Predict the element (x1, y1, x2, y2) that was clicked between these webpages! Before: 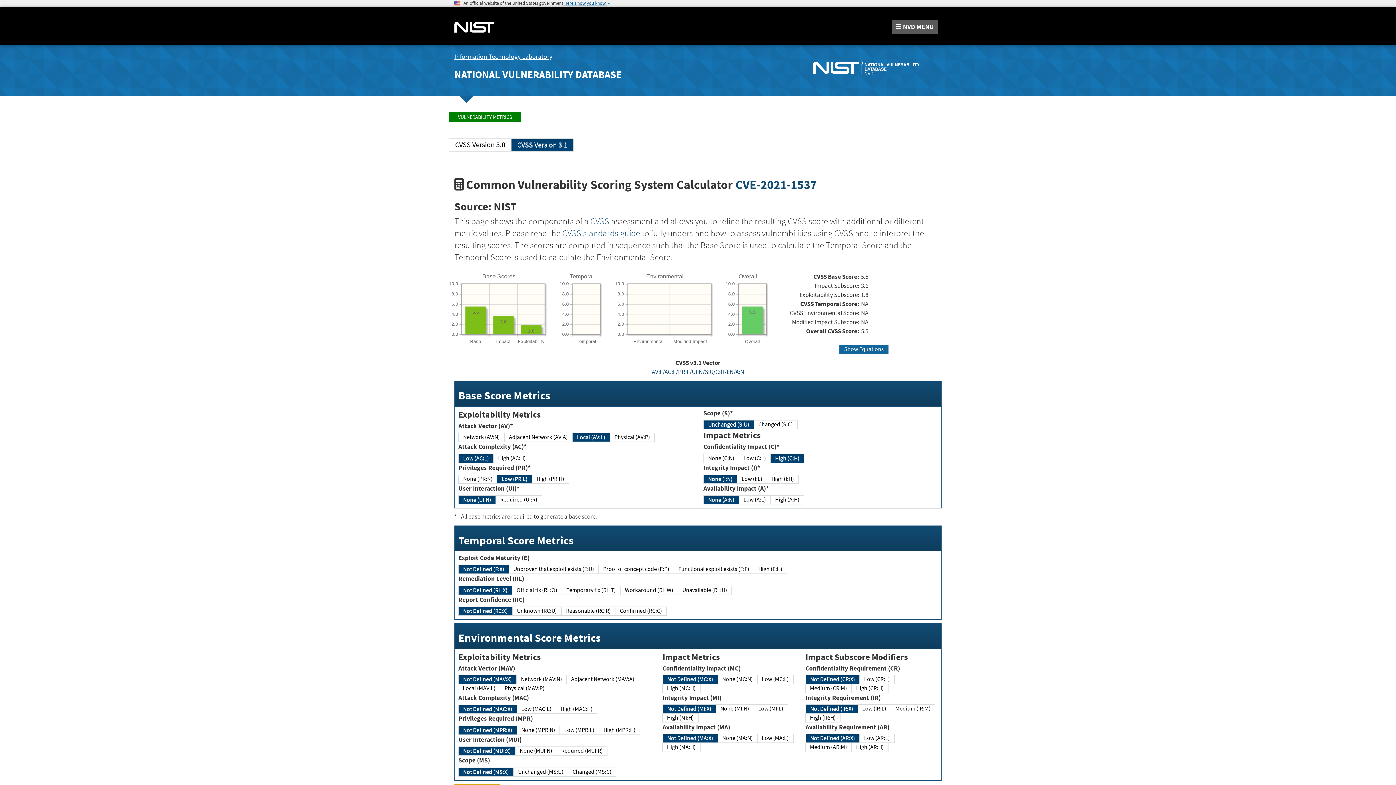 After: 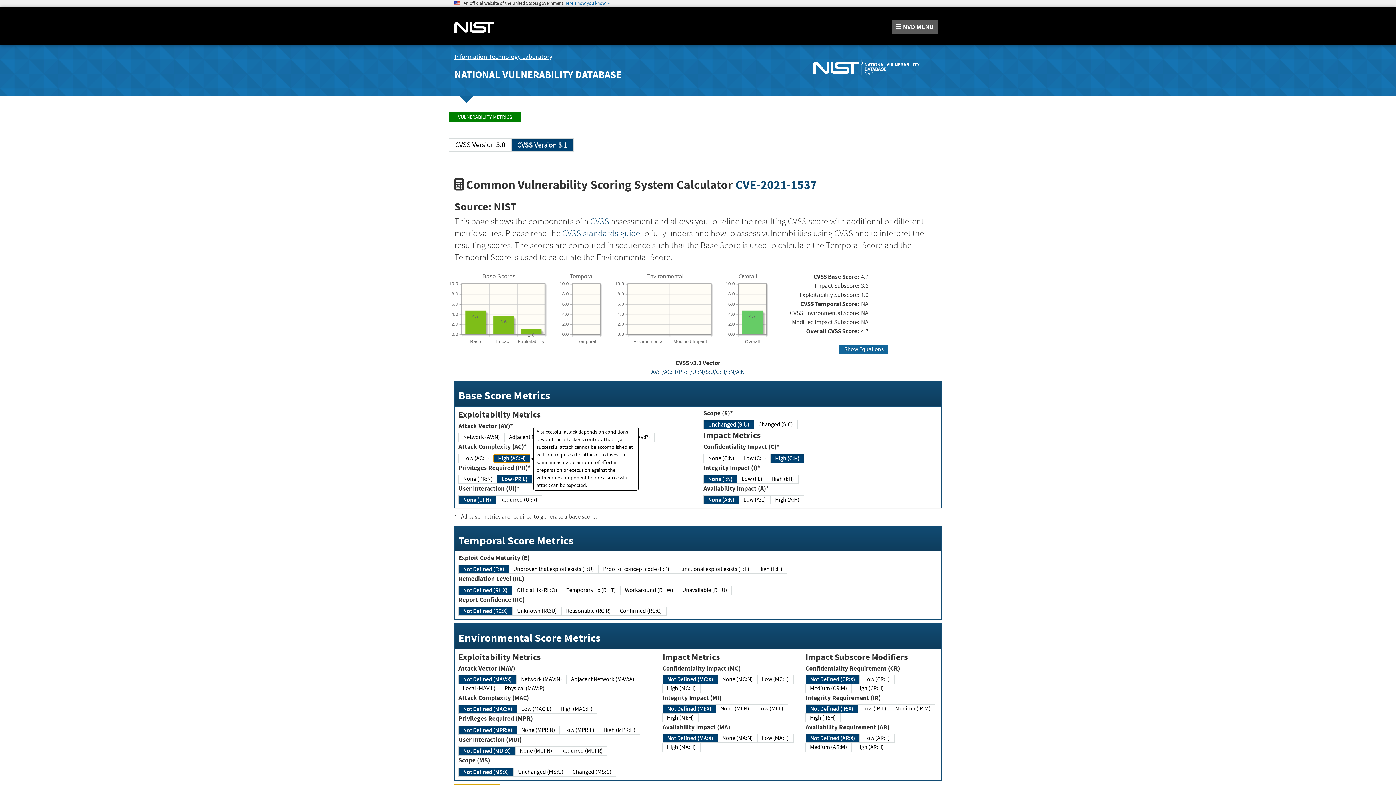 Action: label: High (AC:H) bbox: (493, 454, 530, 463)